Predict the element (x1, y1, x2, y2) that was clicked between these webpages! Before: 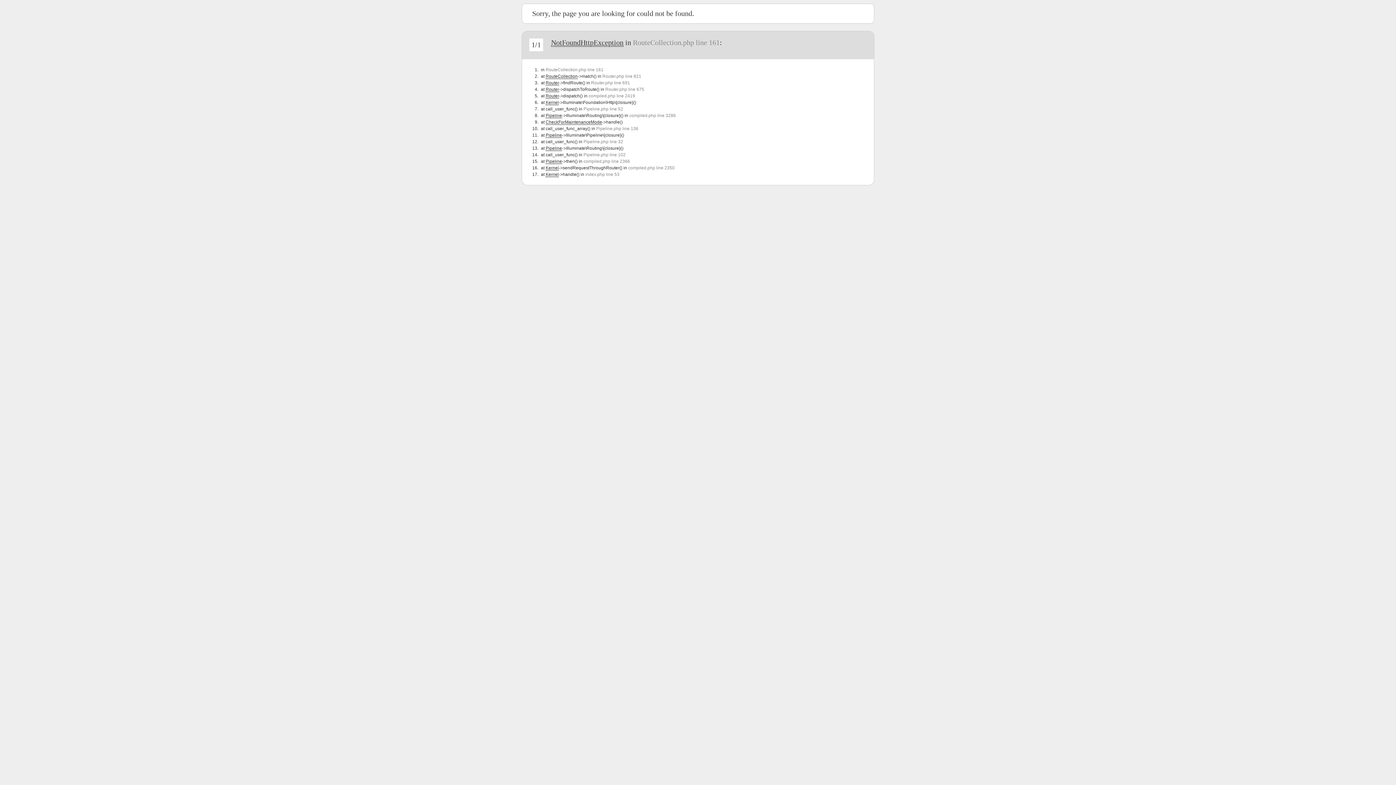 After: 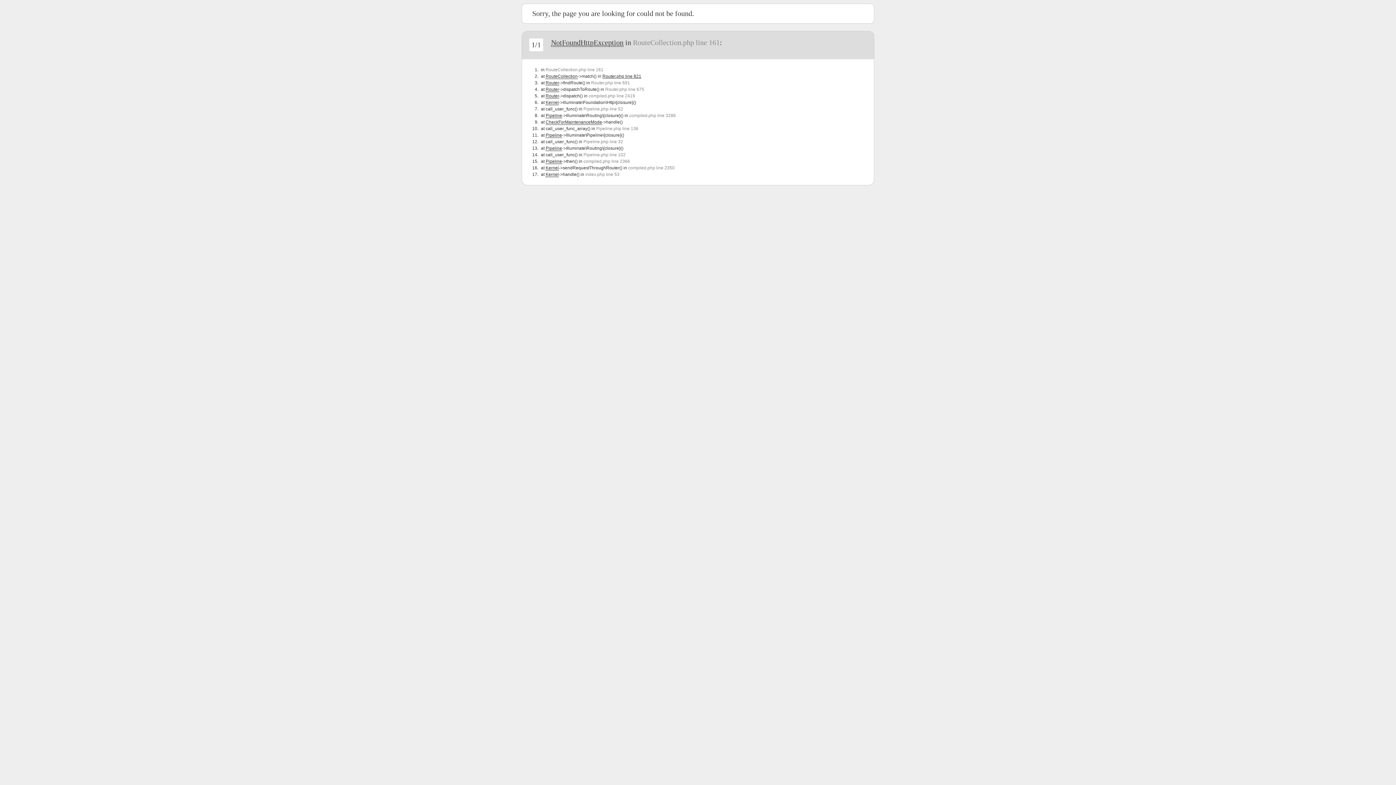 Action: bbox: (602, 73, 641, 78) label: Router.php line 821